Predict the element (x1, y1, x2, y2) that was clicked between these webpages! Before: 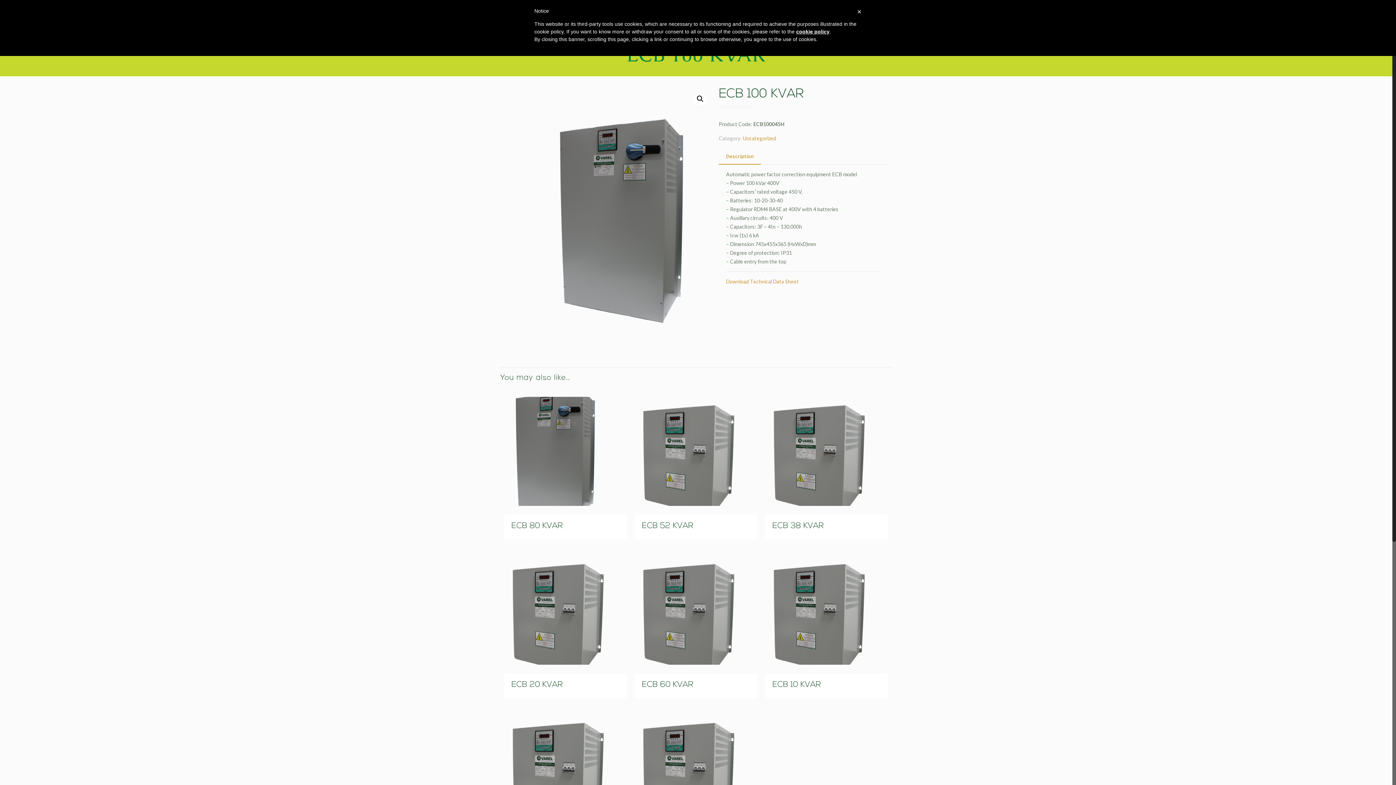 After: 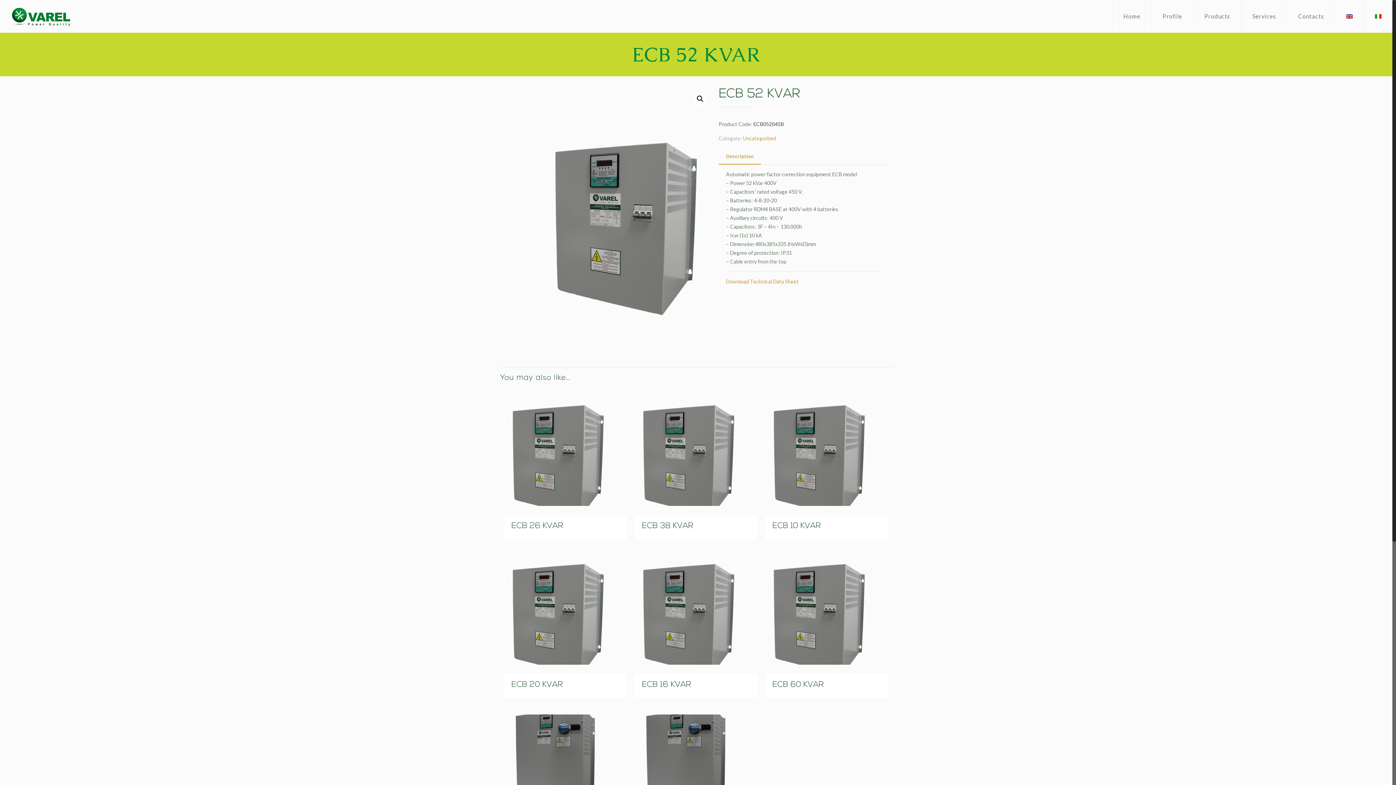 Action: bbox: (642, 522, 693, 530) label: ECB 52 KVAR